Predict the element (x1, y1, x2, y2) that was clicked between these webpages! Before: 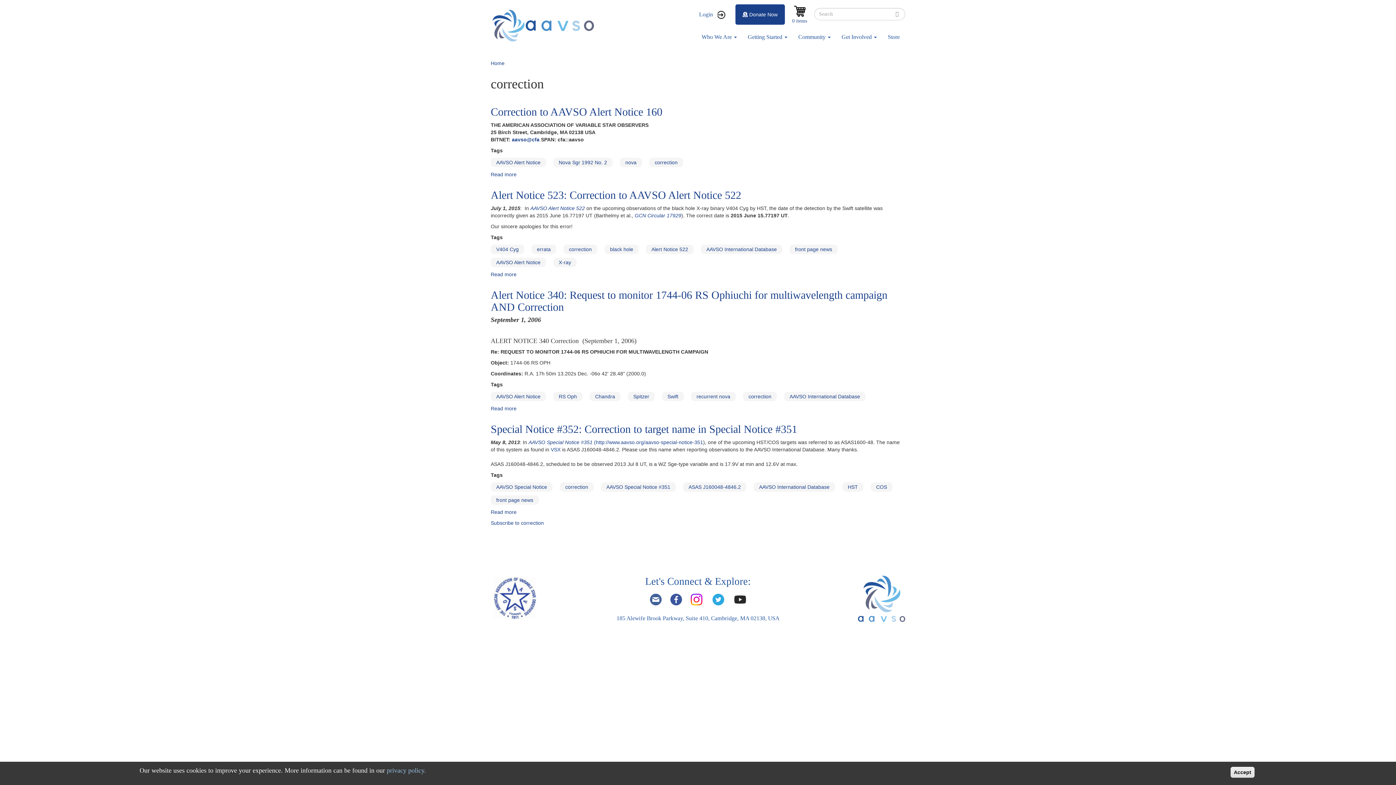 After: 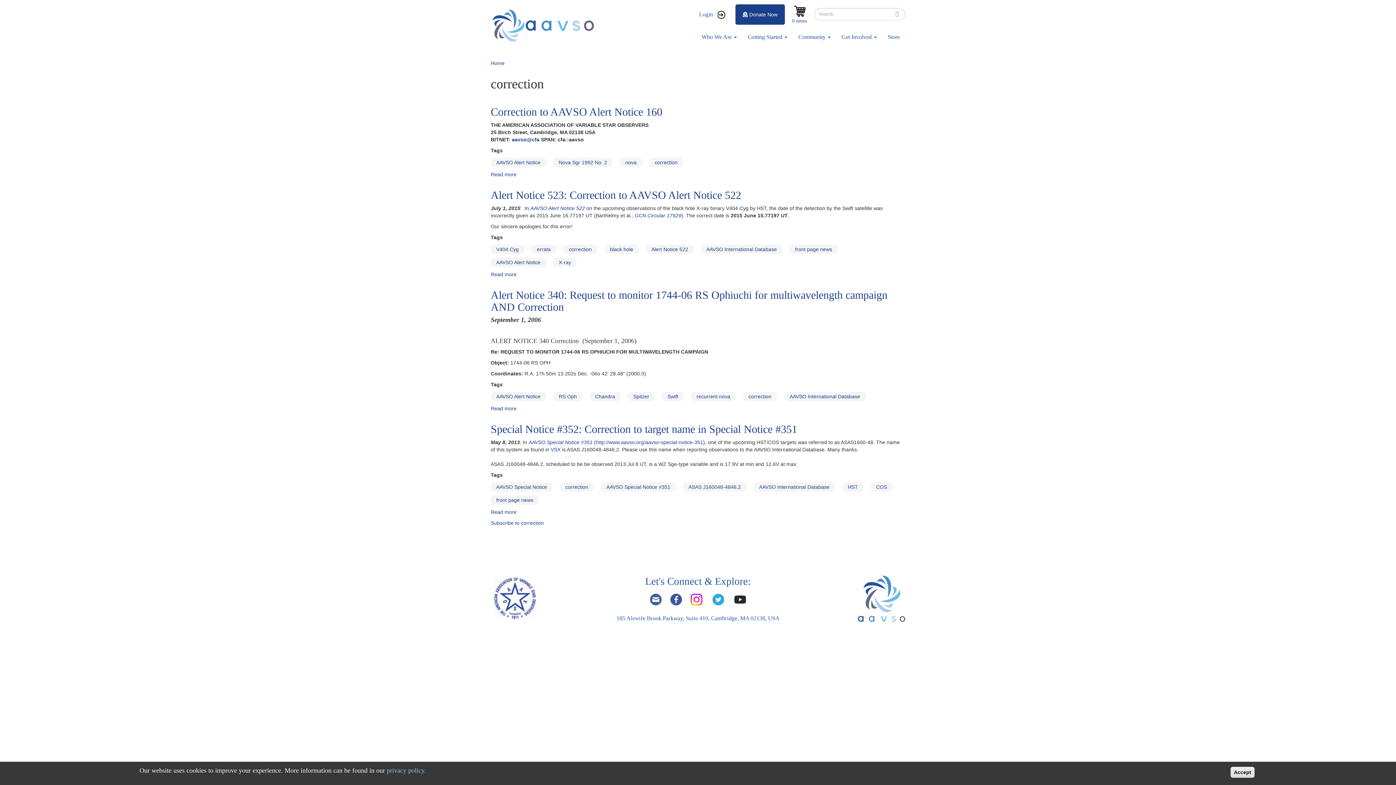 Action: bbox: (666, 600, 686, 606)